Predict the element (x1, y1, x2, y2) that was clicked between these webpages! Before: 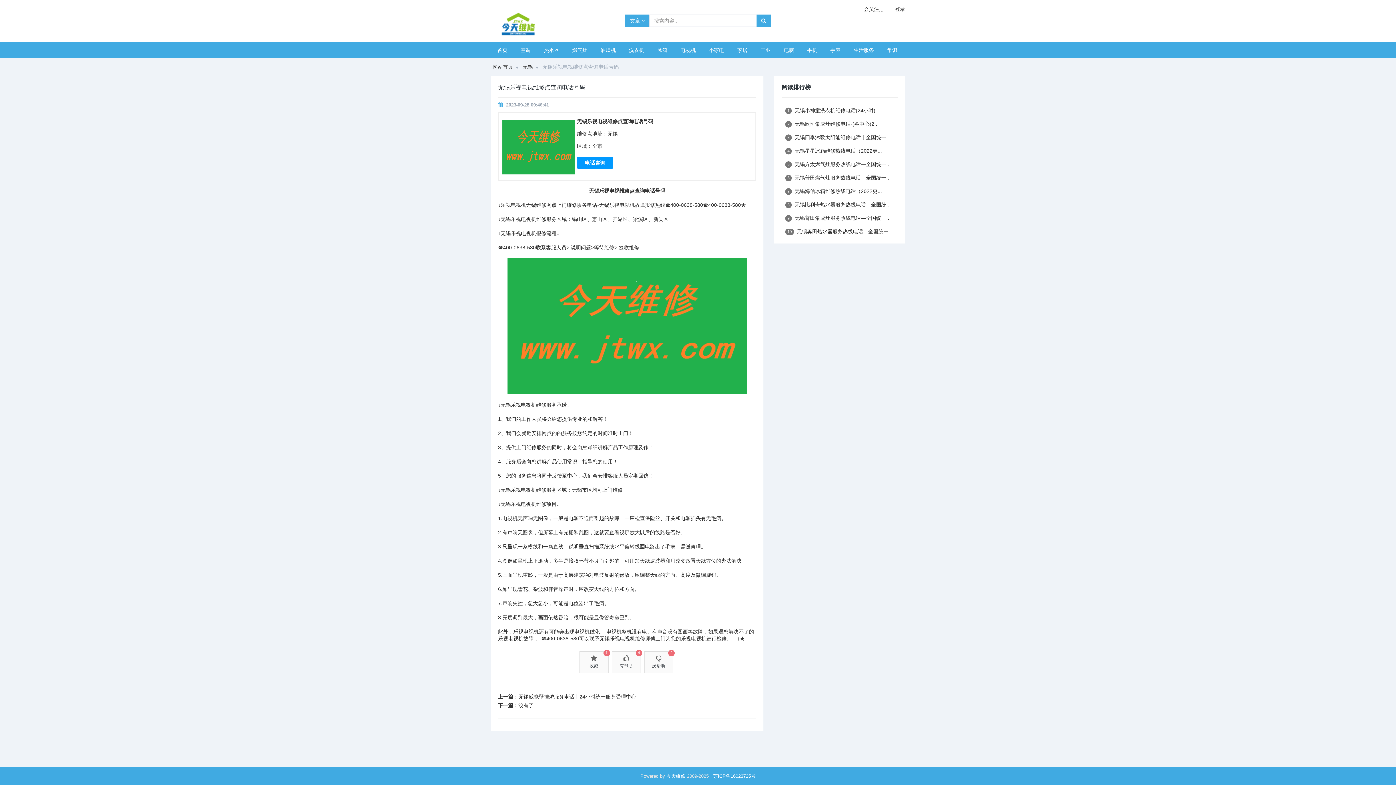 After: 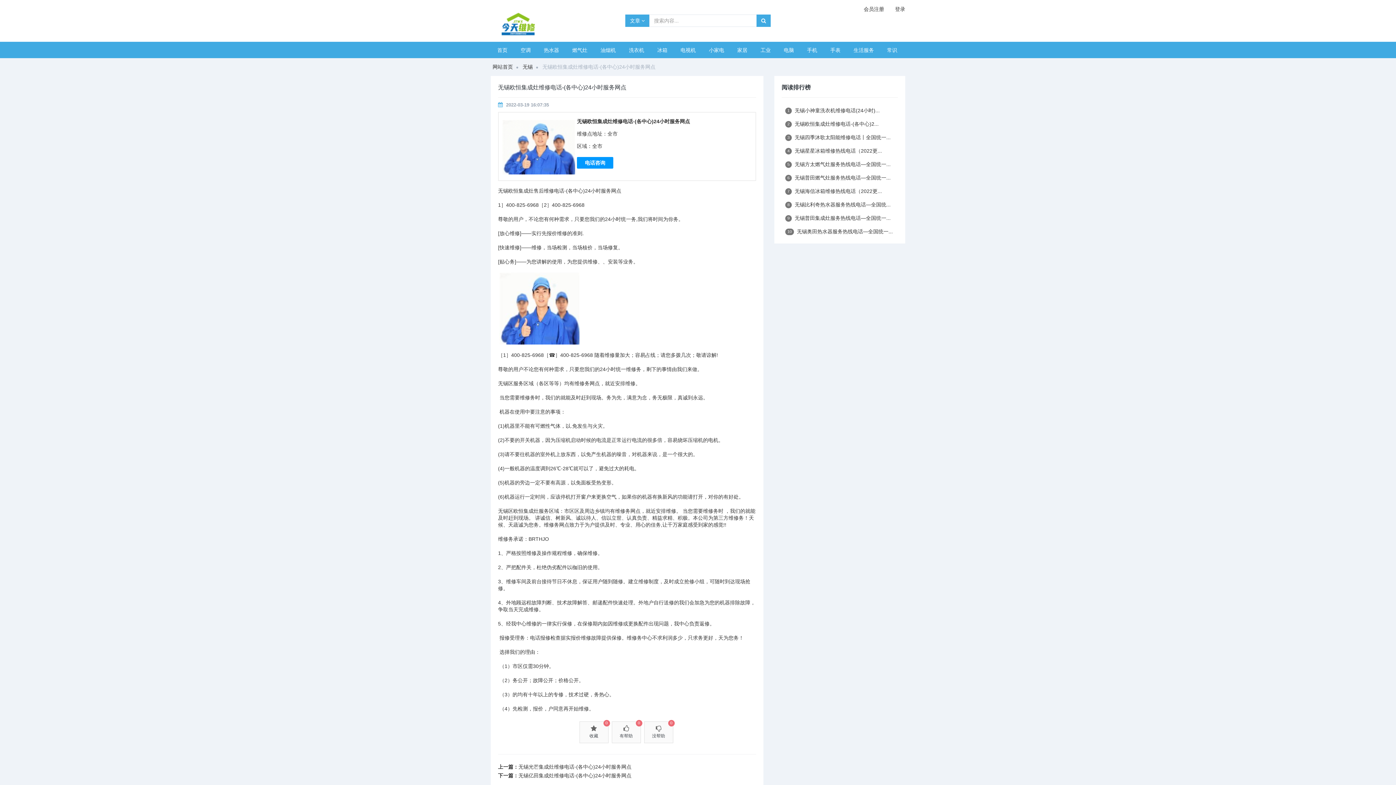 Action: bbox: (781, 117, 898, 130) label: 2
无锡欧恒集成灶维修电话-(各中心)2...